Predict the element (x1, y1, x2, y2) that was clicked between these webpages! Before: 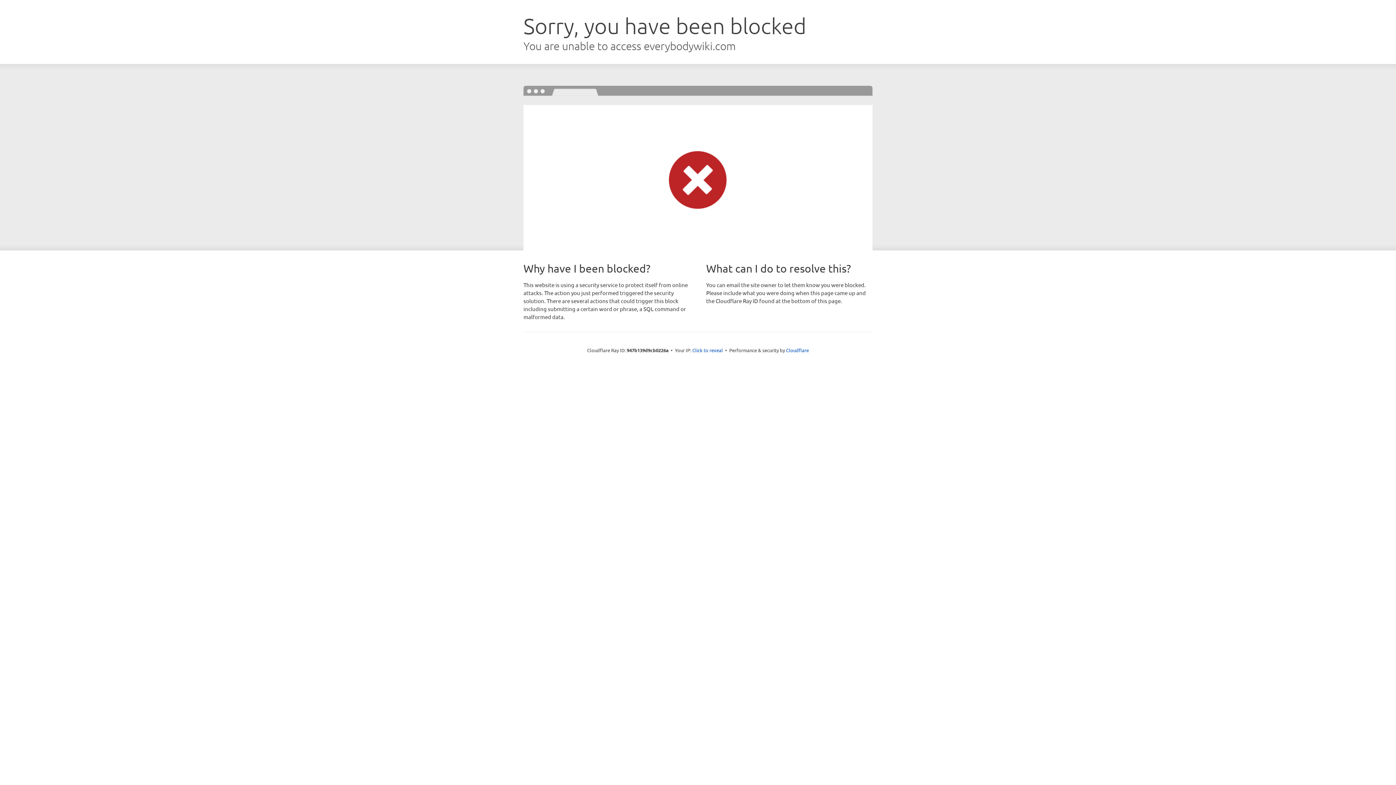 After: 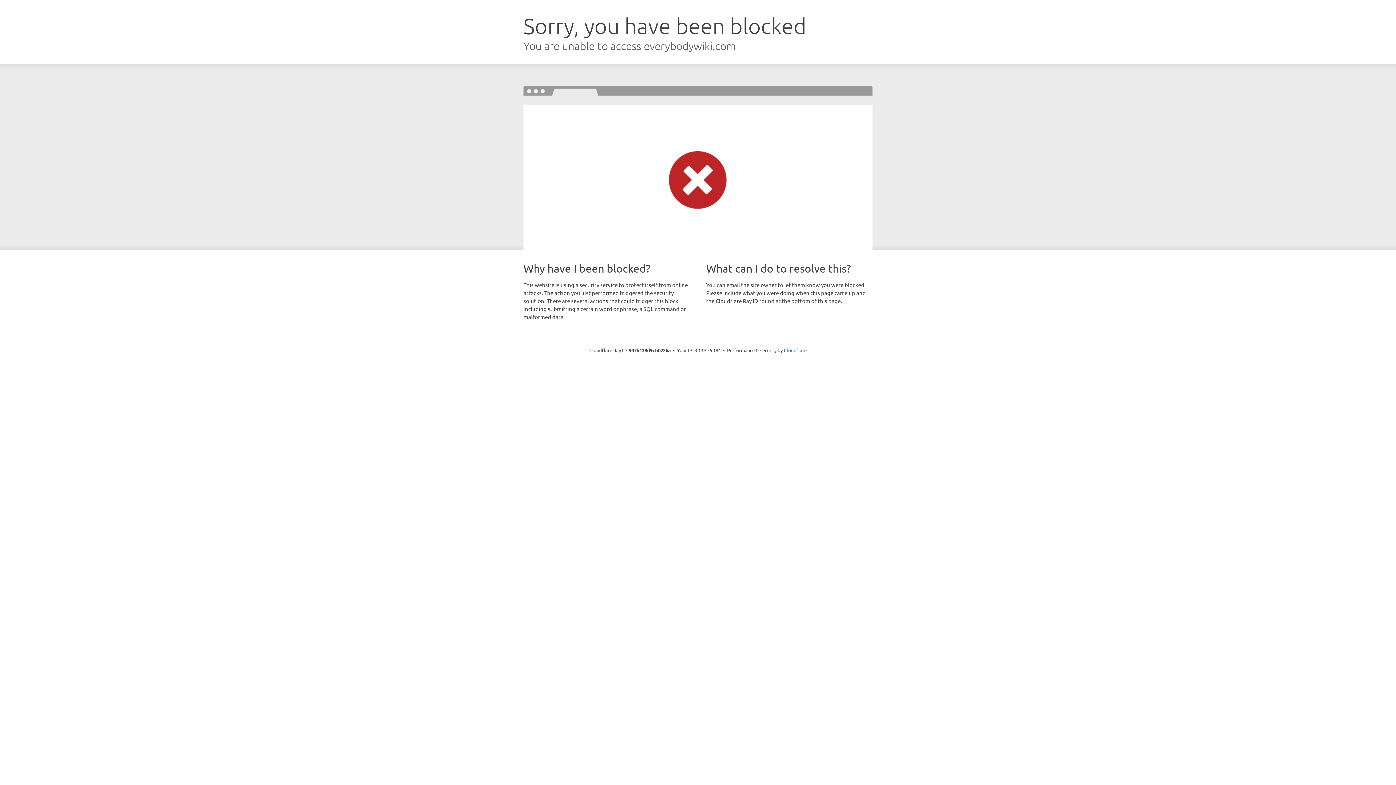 Action: bbox: (692, 346, 723, 353) label: Click to reveal